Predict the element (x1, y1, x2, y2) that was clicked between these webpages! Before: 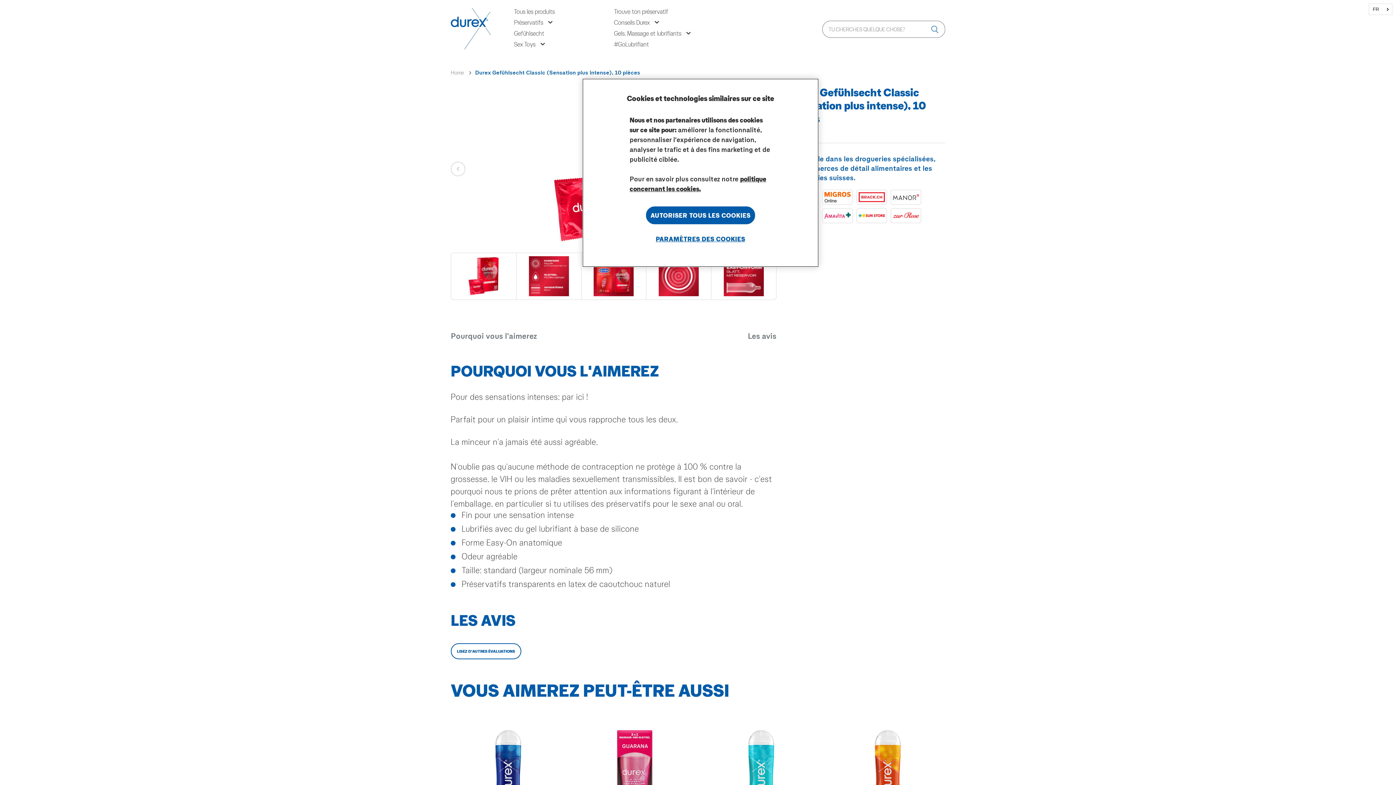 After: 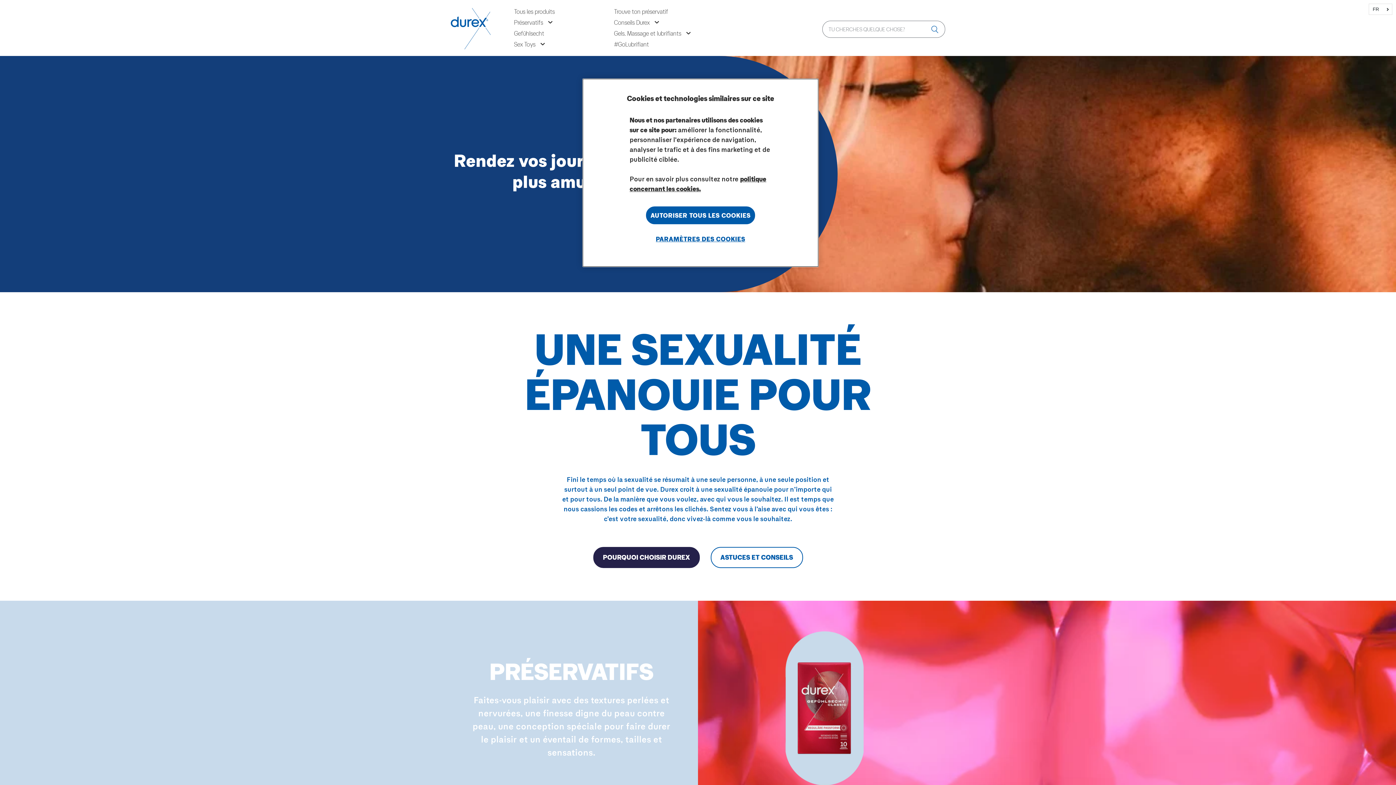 Action: label: Home bbox: (450, 69, 464, 75)